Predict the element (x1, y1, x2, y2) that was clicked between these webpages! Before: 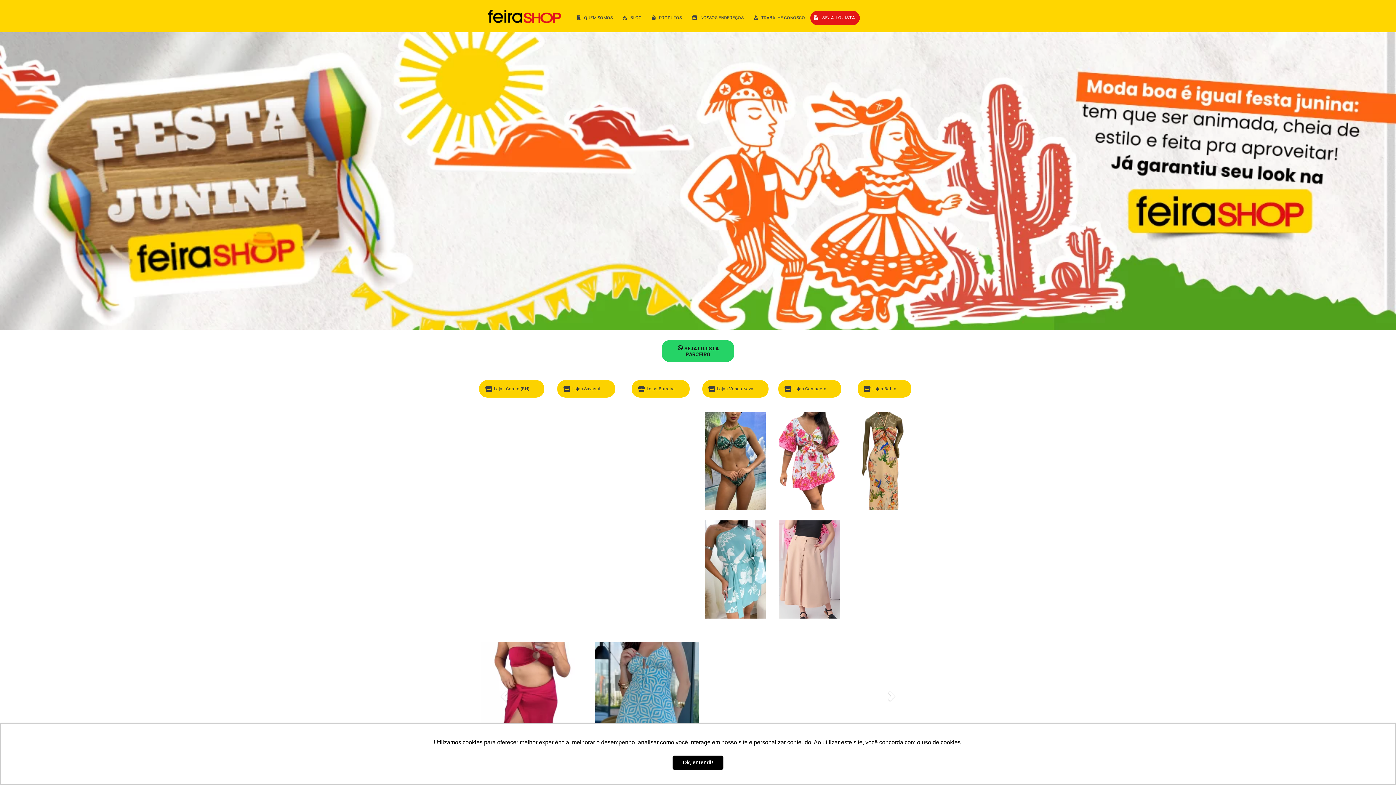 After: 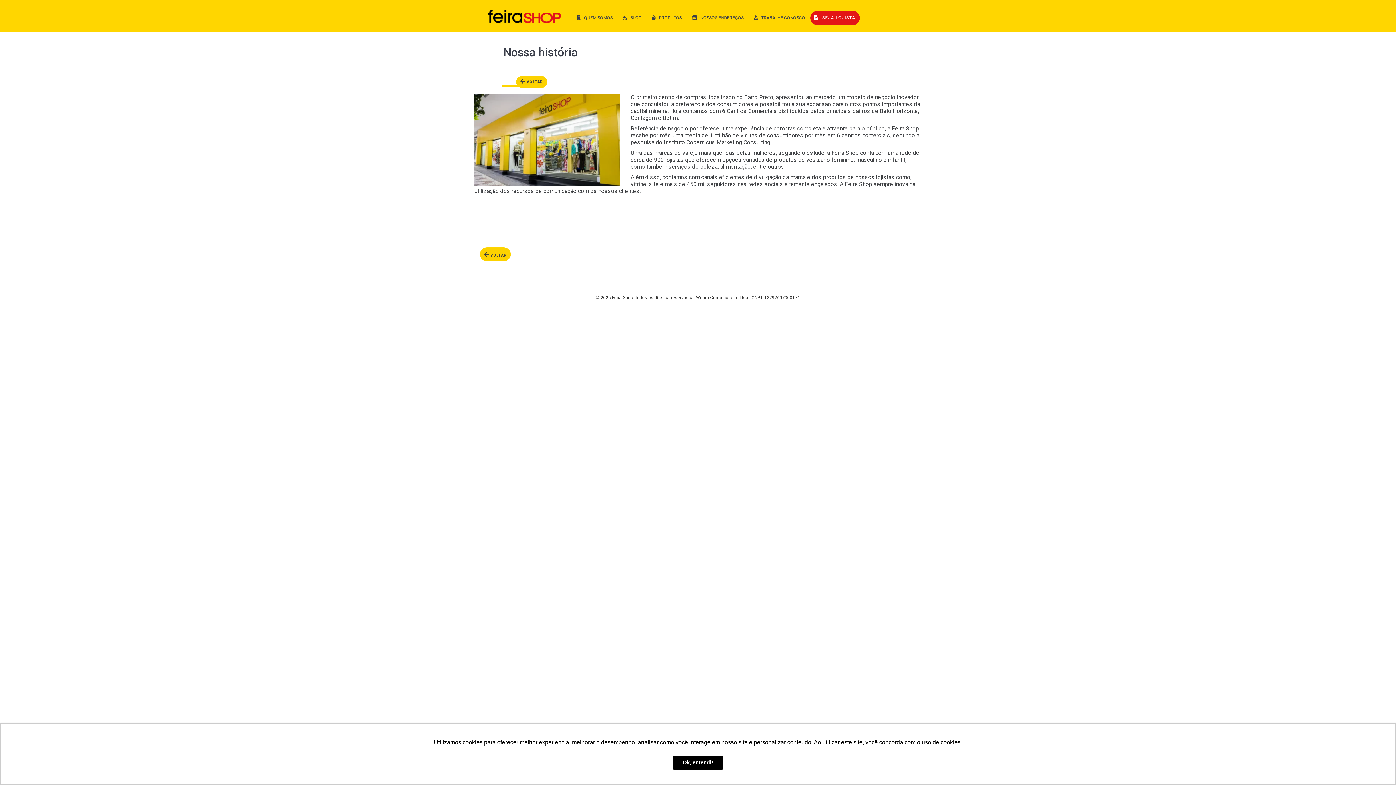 Action: bbox: (577, 14, 613, 21) label:  QUEM SOMOS